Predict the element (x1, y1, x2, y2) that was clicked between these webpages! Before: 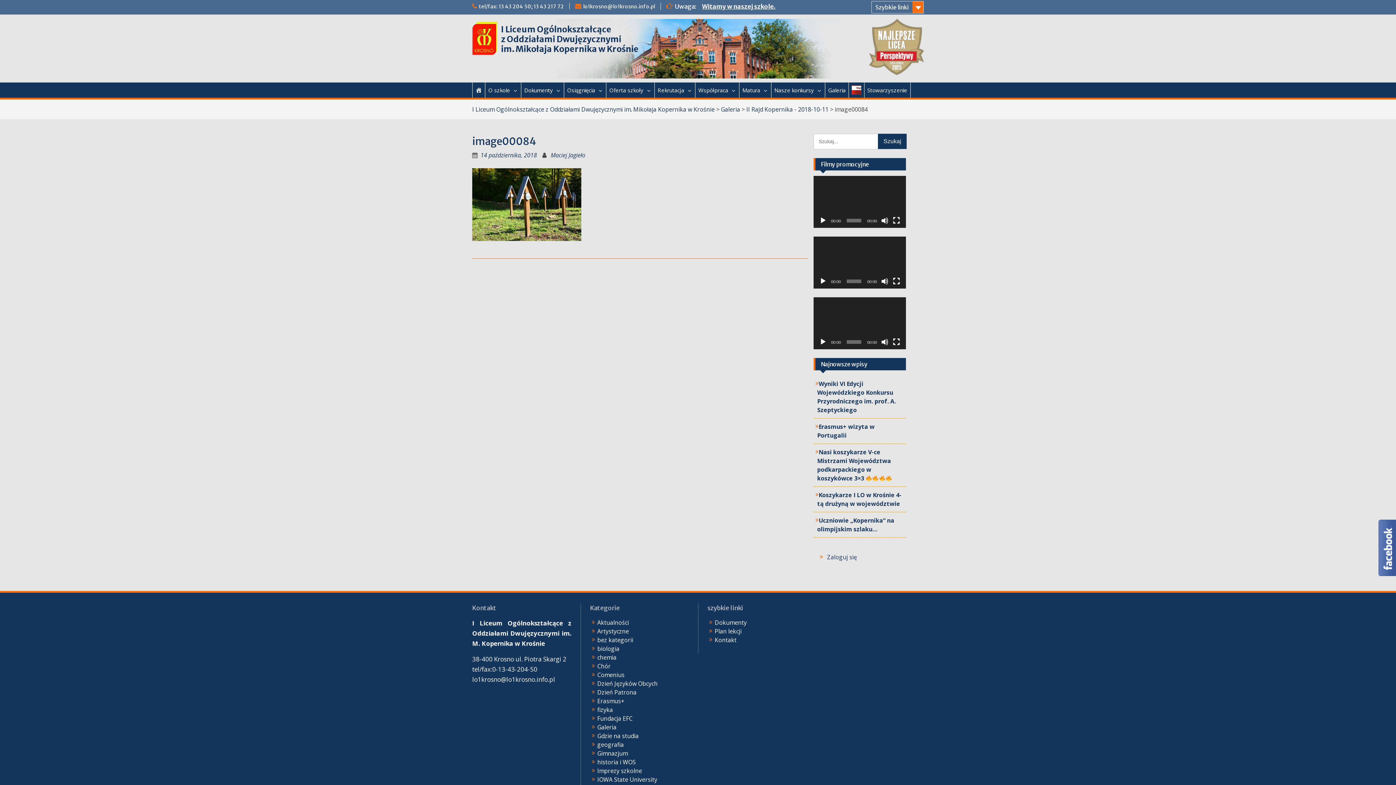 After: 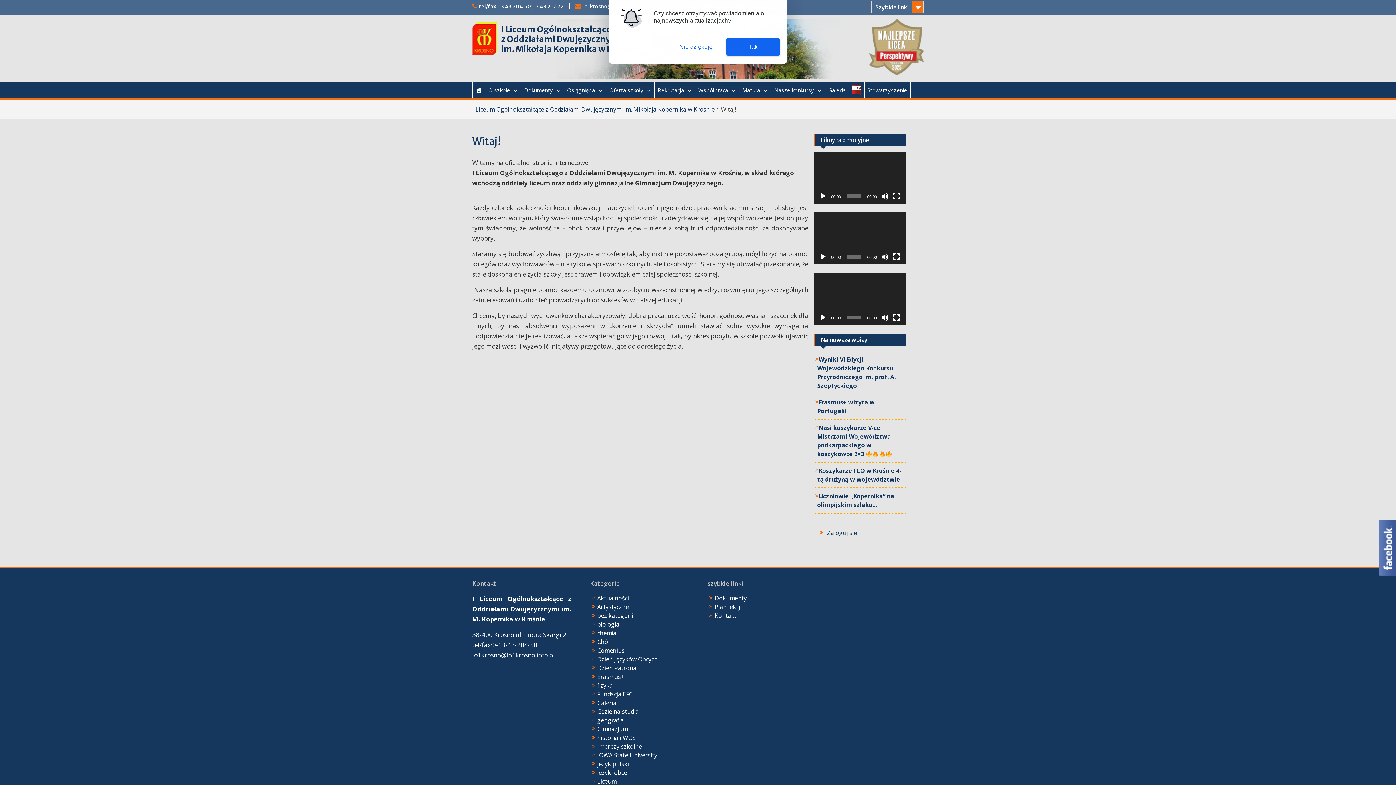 Action: label: Witamy w naszej szkole. bbox: (702, 2, 775, 10)